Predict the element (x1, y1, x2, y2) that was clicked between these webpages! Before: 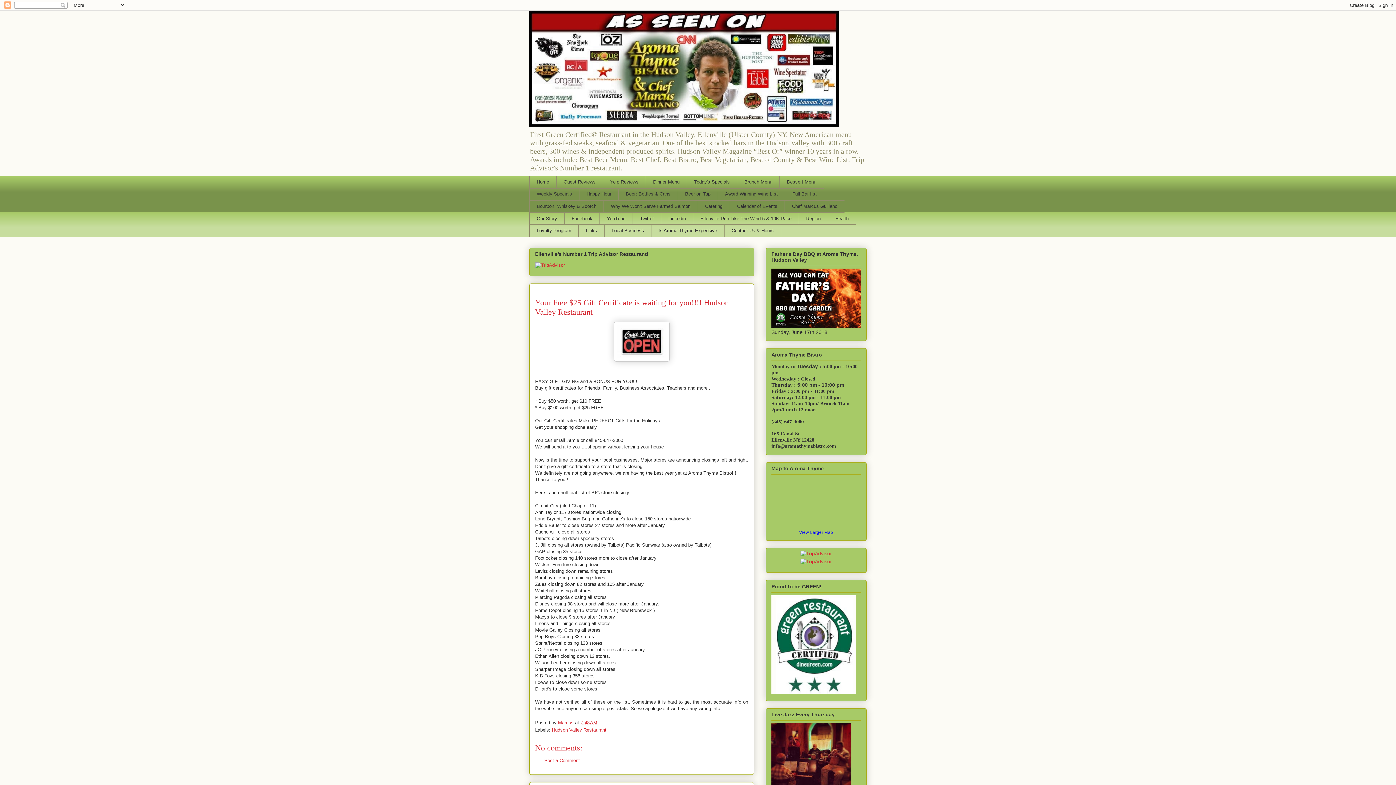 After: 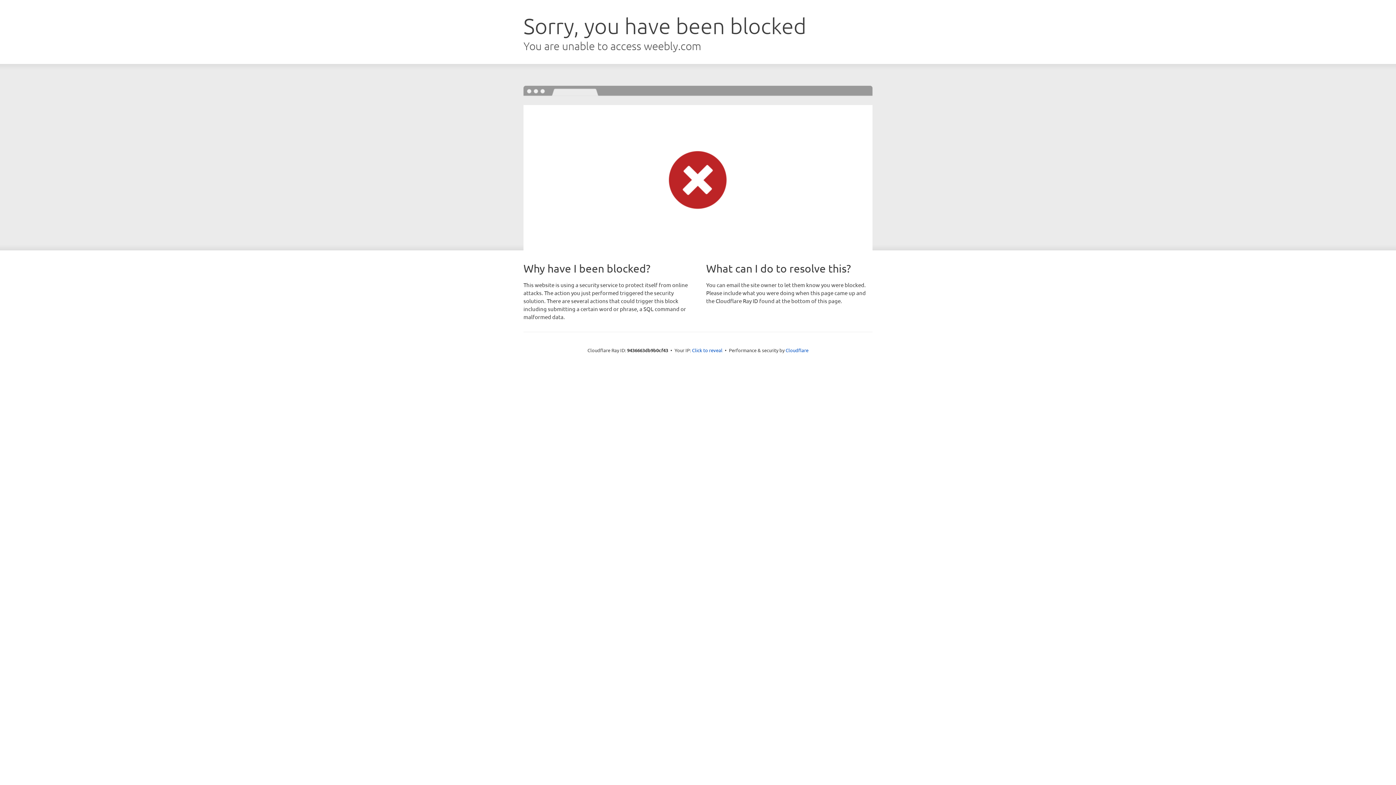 Action: bbox: (677, 188, 717, 200) label: Beer on Tap